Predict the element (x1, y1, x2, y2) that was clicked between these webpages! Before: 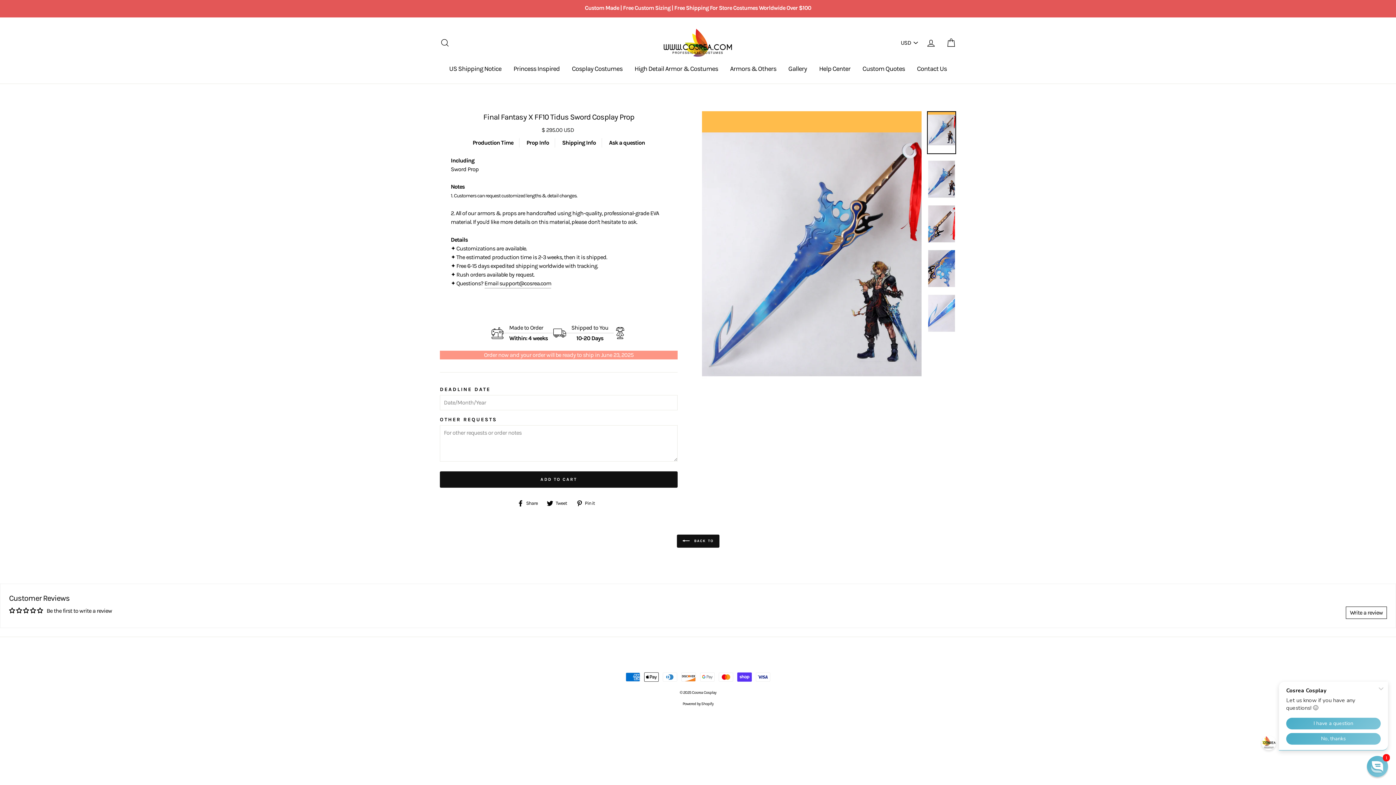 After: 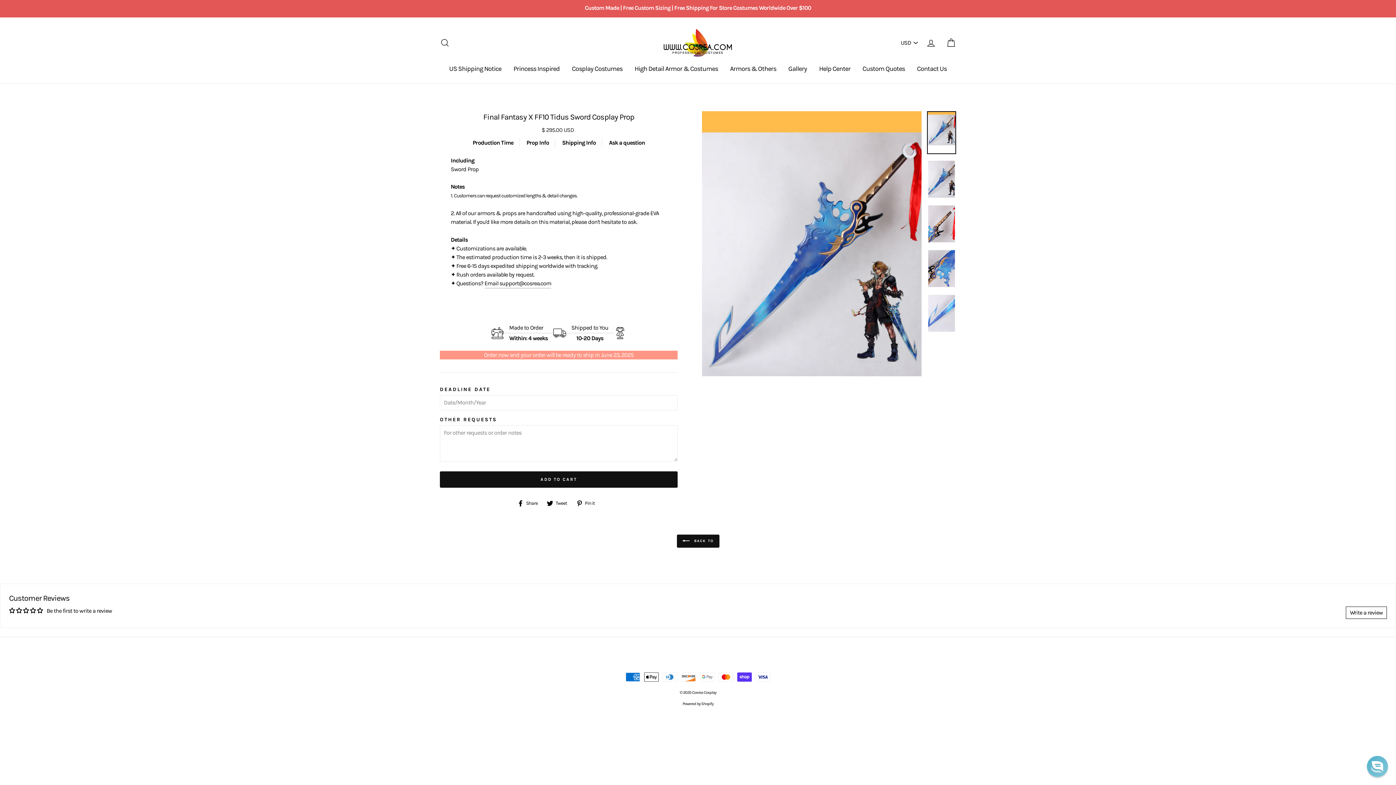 Action: label:  BACK TO bbox: (676, 534, 719, 547)